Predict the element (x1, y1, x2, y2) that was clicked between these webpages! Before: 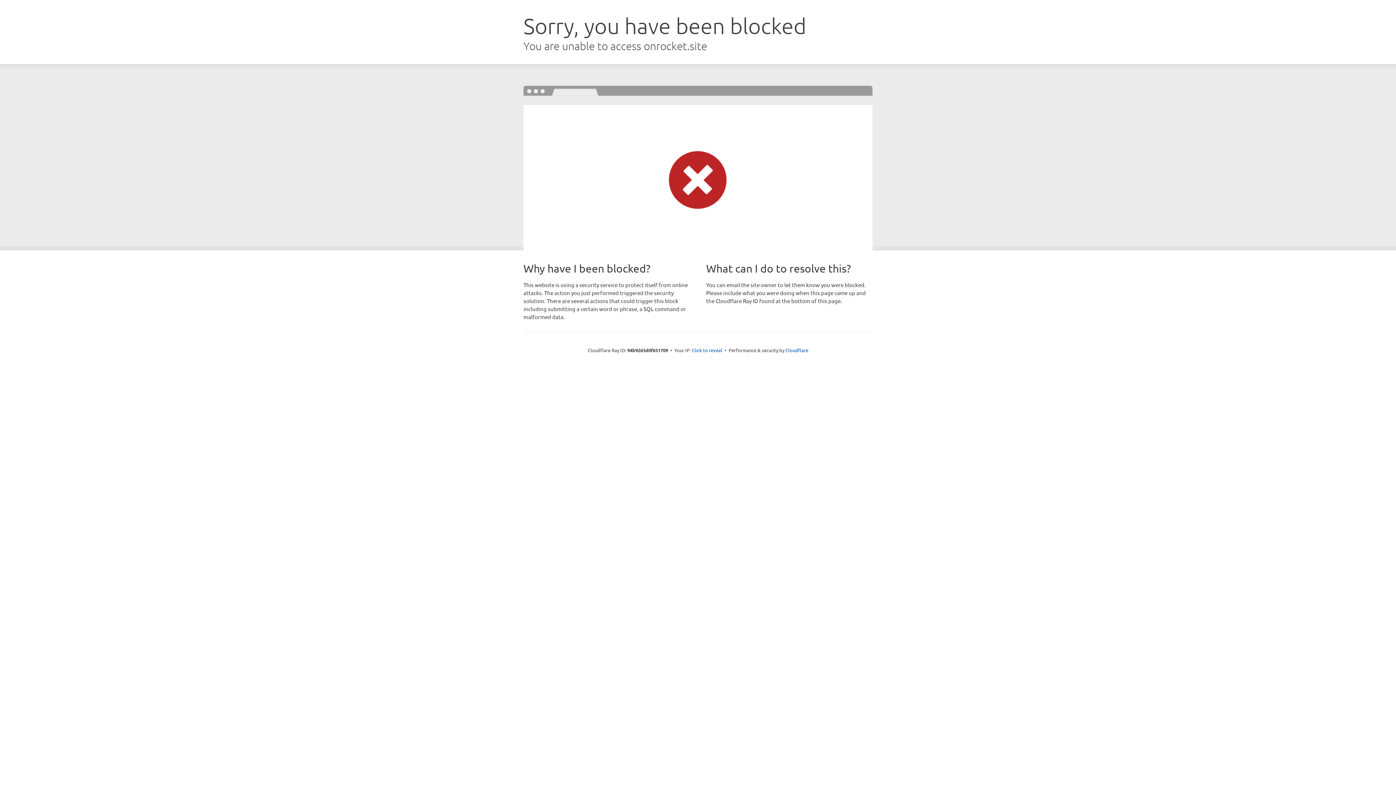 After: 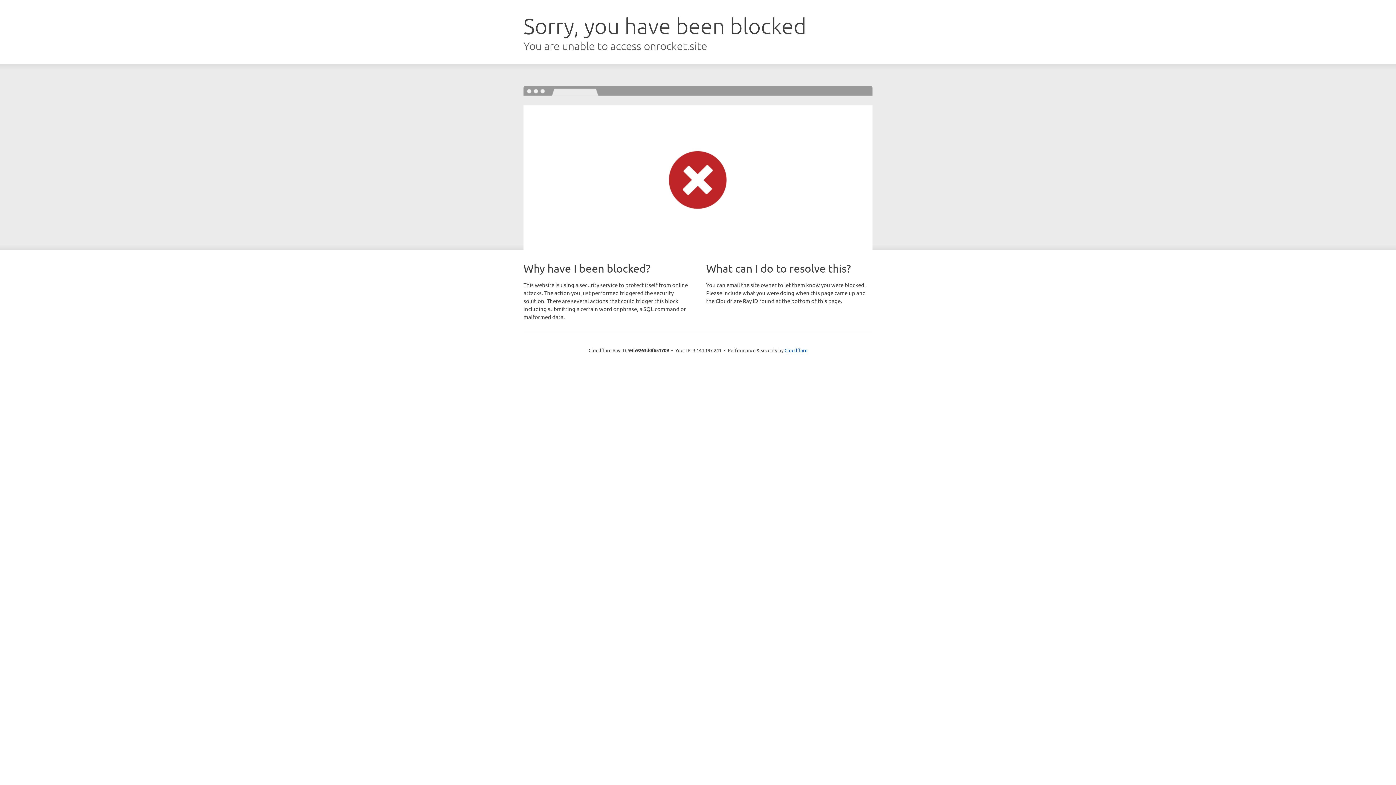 Action: bbox: (692, 346, 722, 353) label: Click to reveal